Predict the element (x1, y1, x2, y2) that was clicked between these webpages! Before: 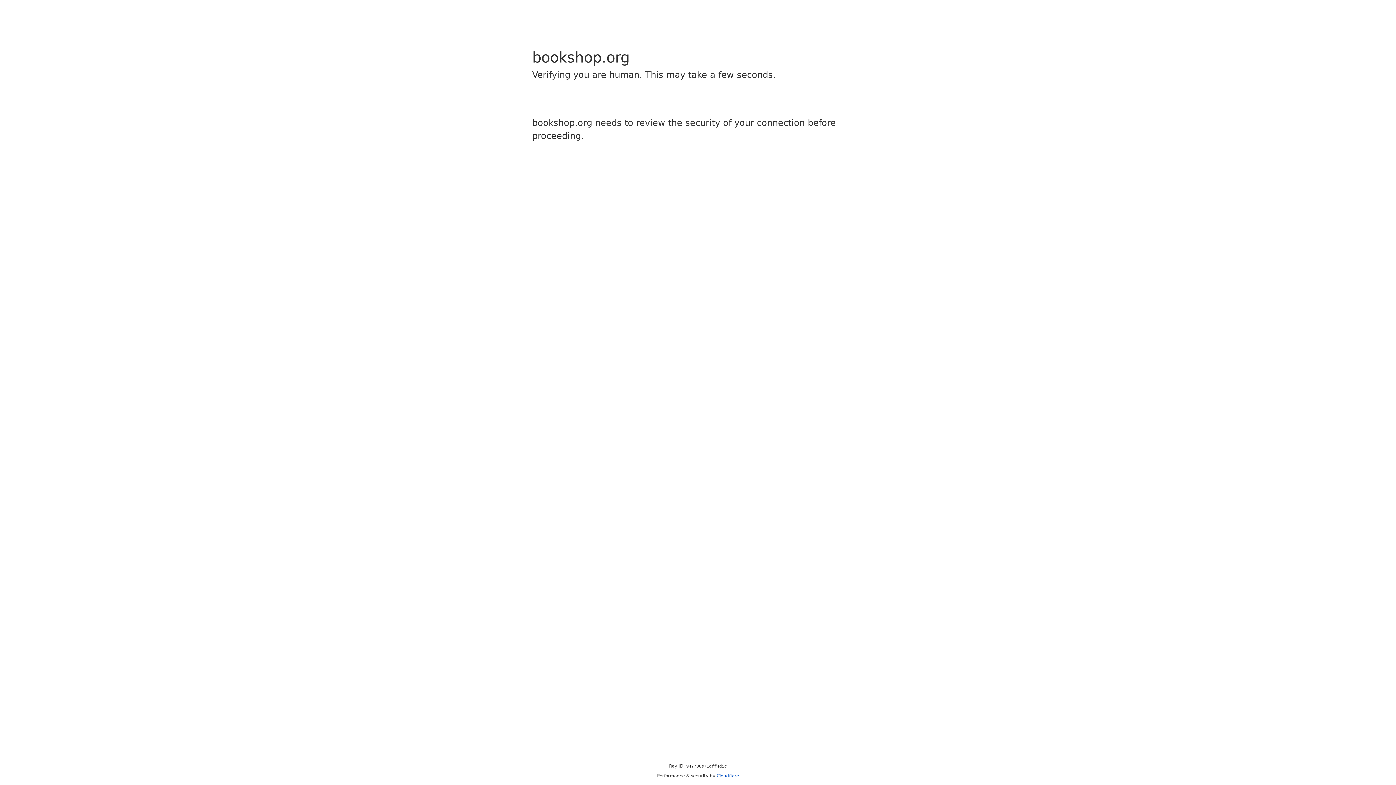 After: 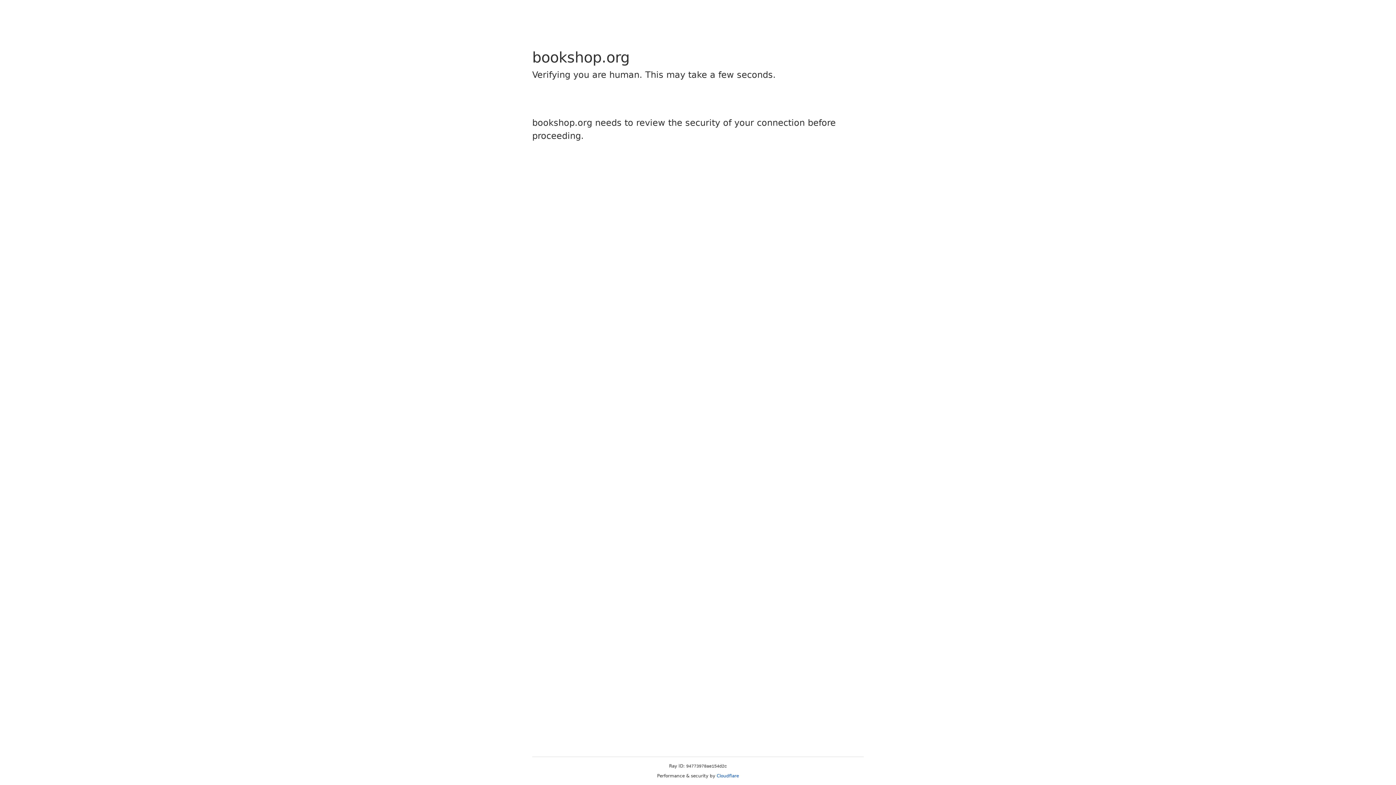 Action: label: Cloudflare bbox: (716, 773, 739, 778)